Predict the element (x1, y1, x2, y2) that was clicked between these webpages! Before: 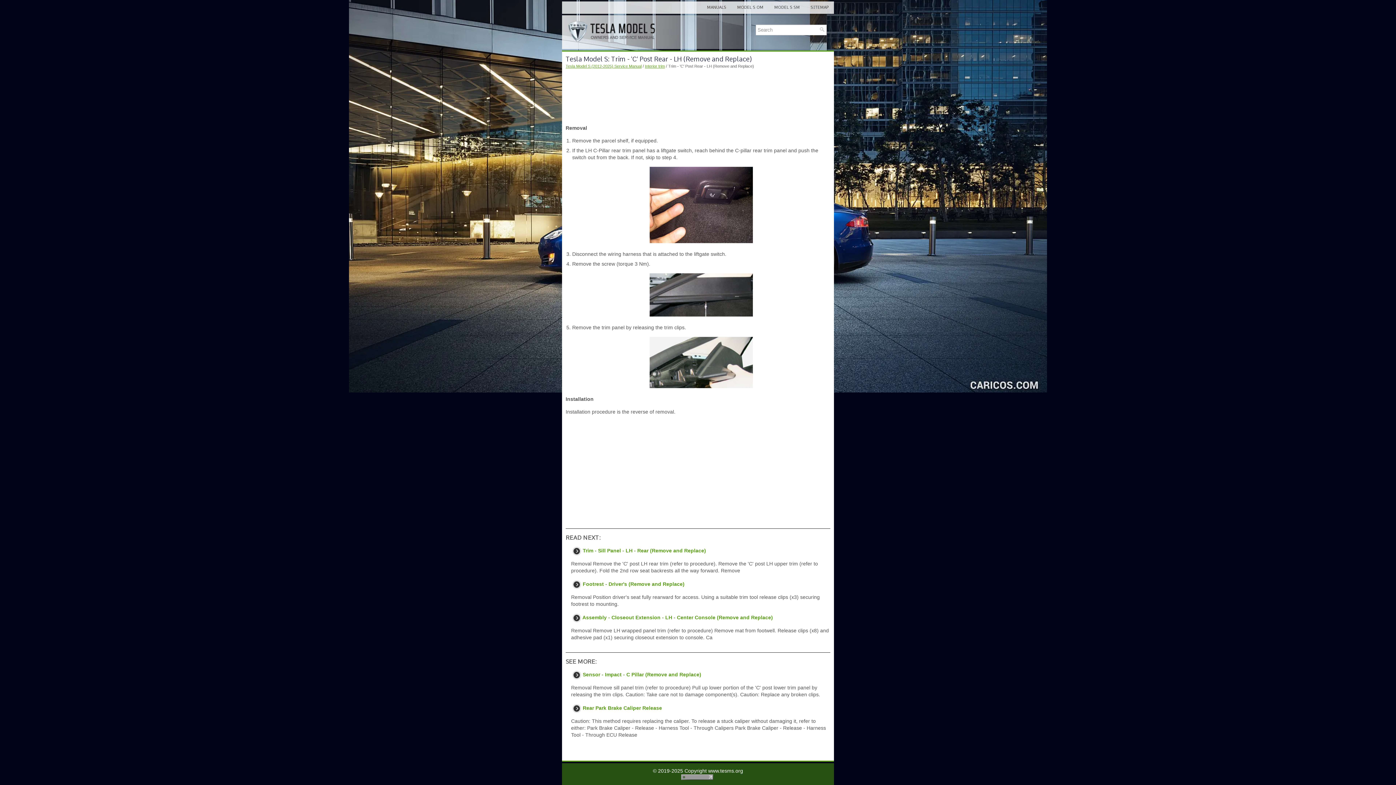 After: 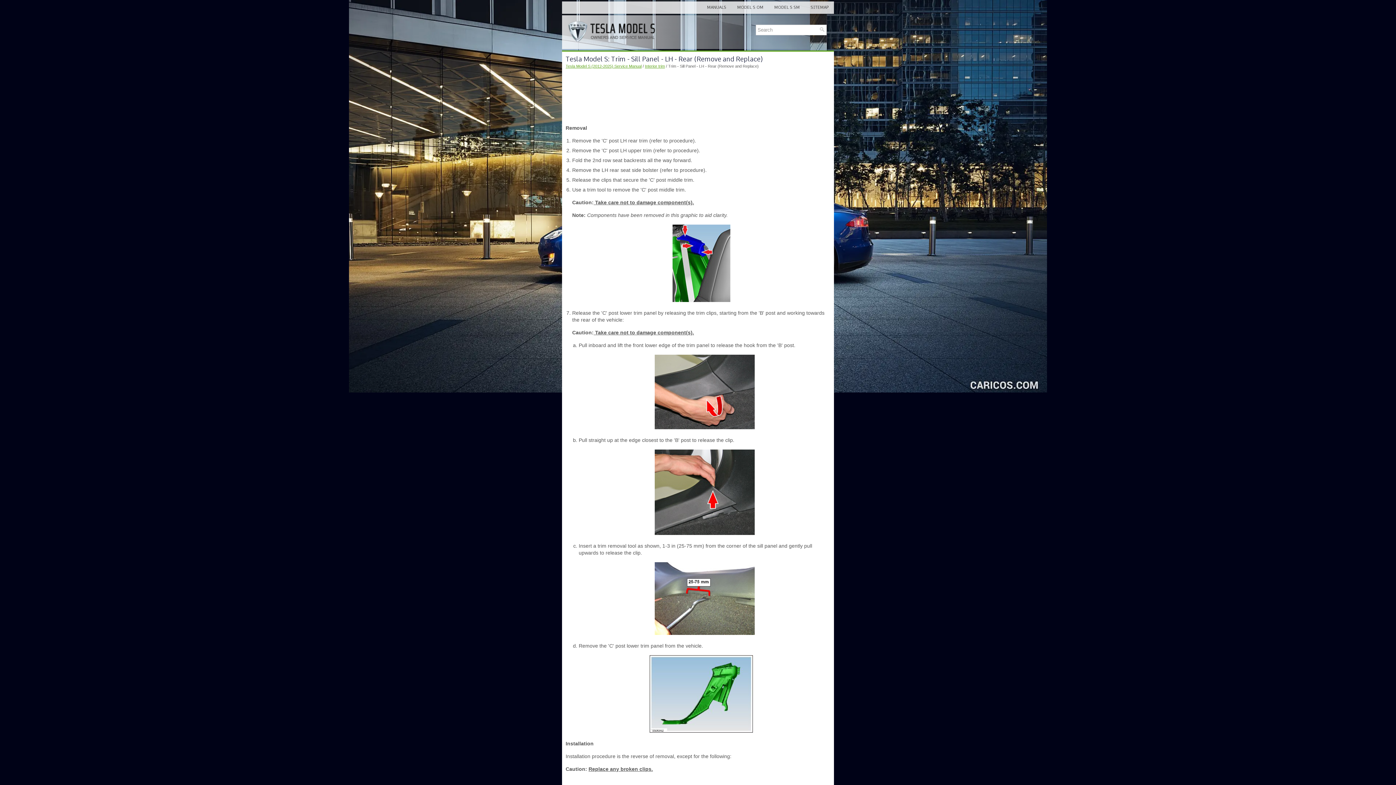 Action: label: Trim - Sill Panel - LH - Rear (Remove and Replace) bbox: (582, 548, 706, 553)